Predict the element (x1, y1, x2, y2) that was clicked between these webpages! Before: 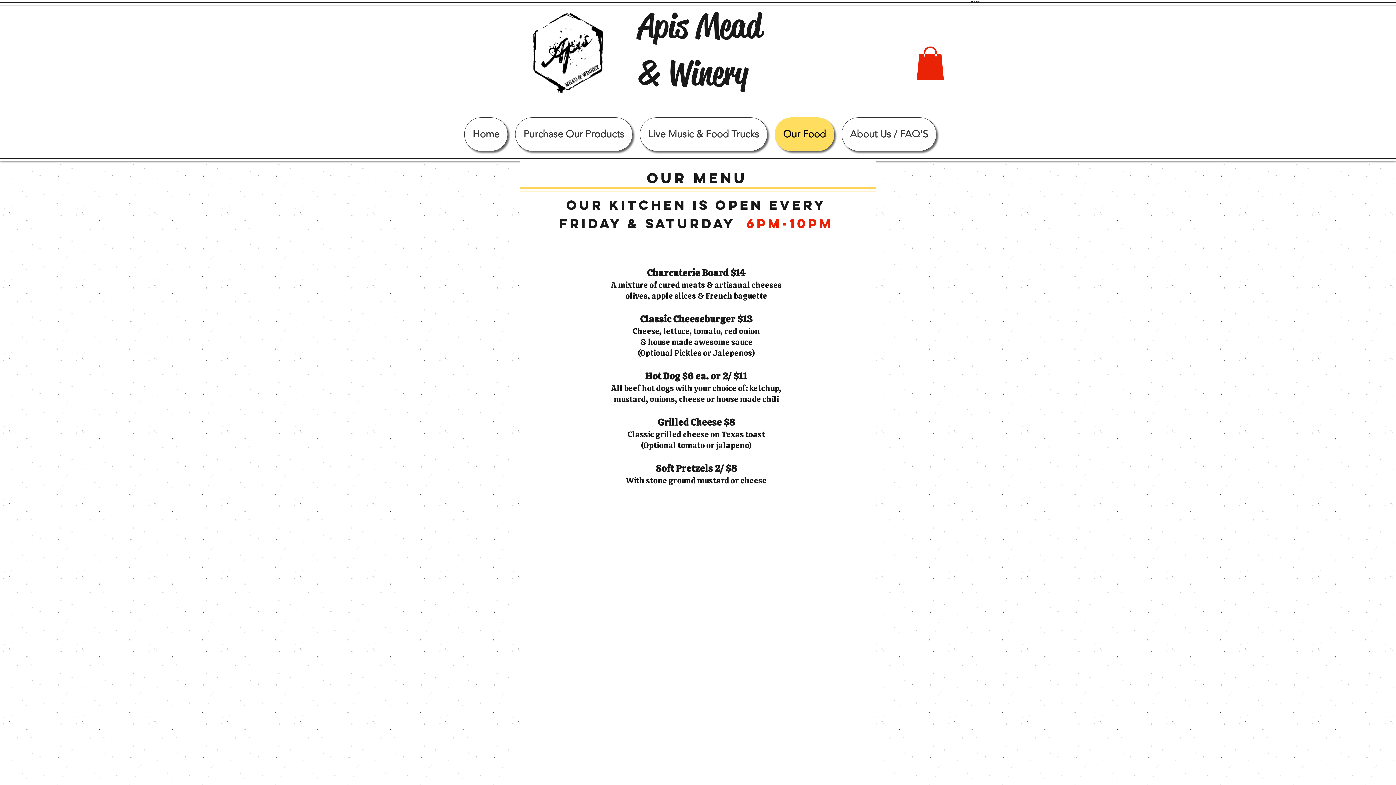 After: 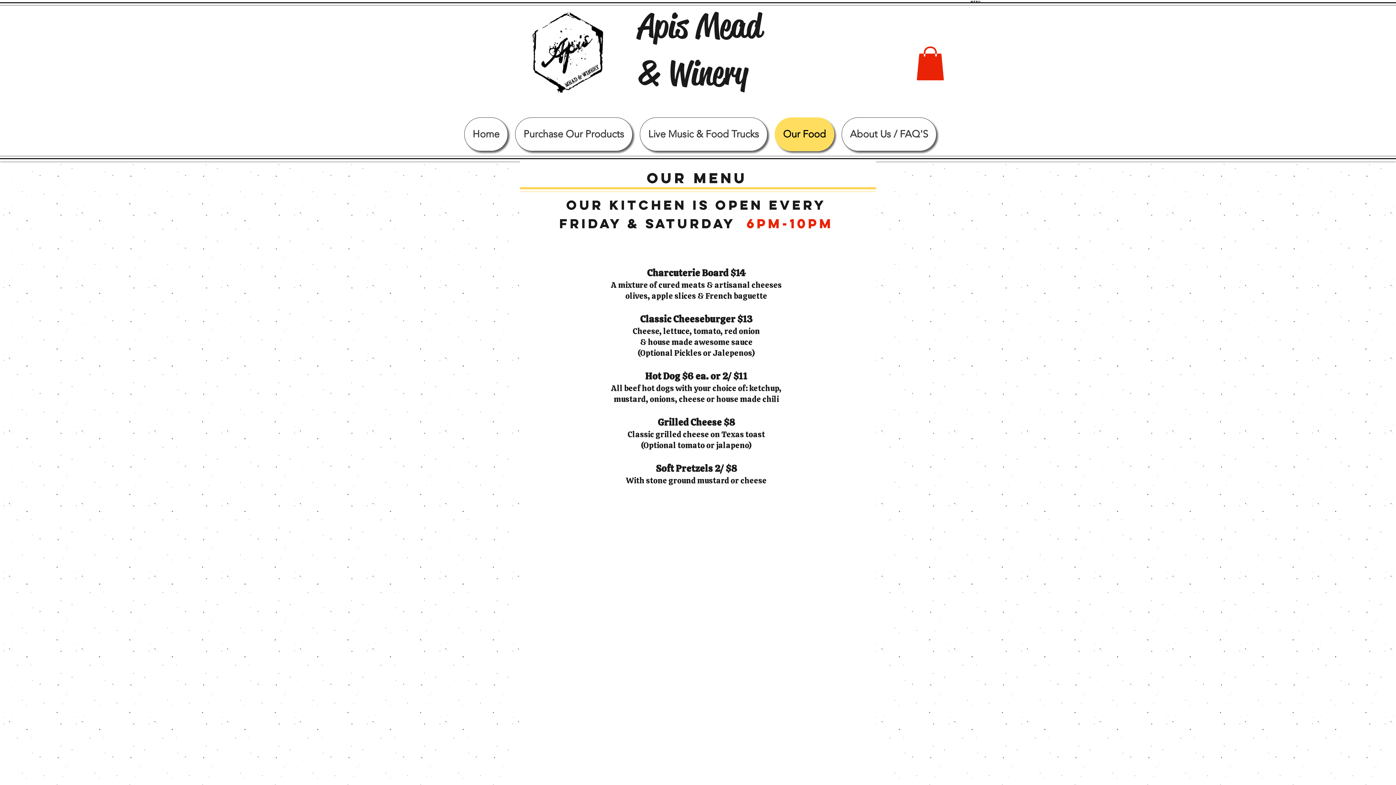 Action: bbox: (916, 46, 944, 80)